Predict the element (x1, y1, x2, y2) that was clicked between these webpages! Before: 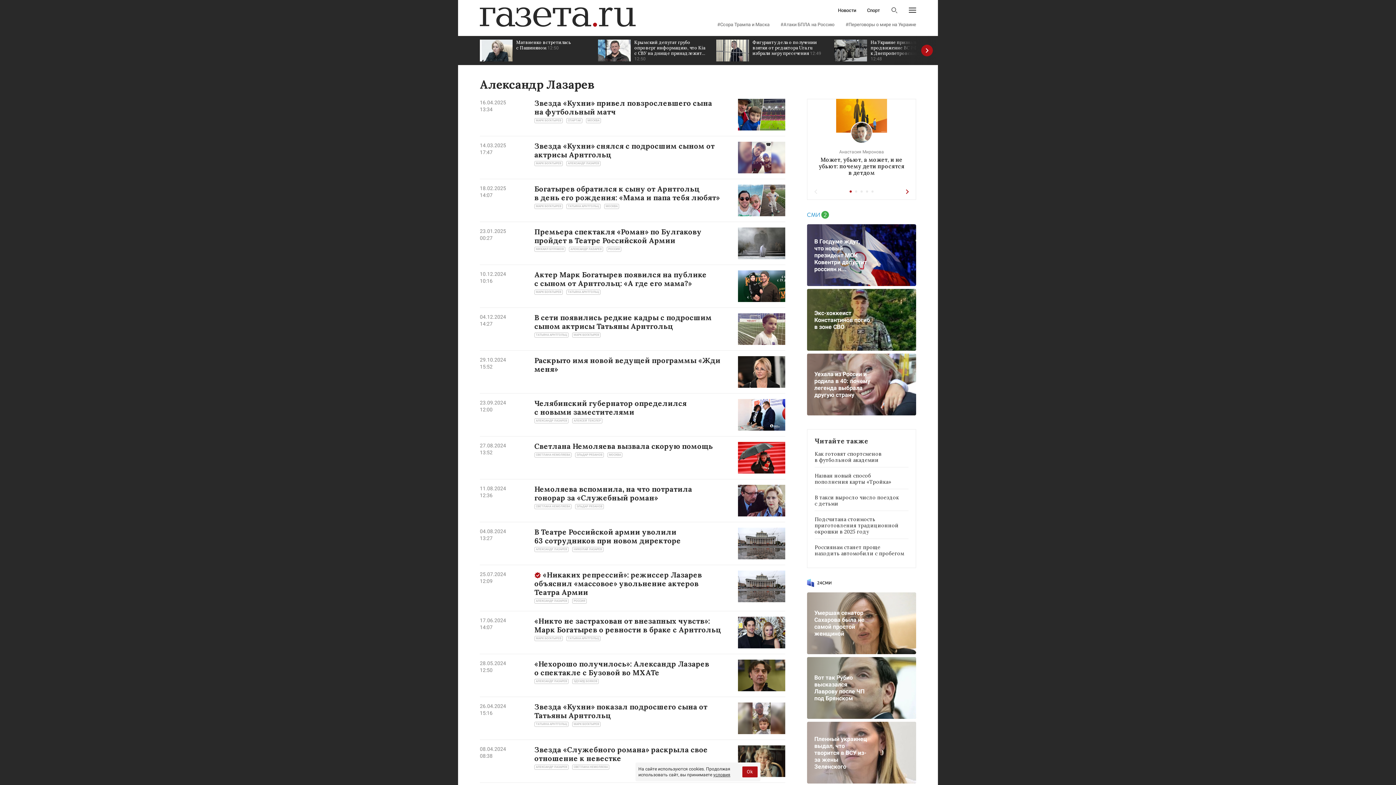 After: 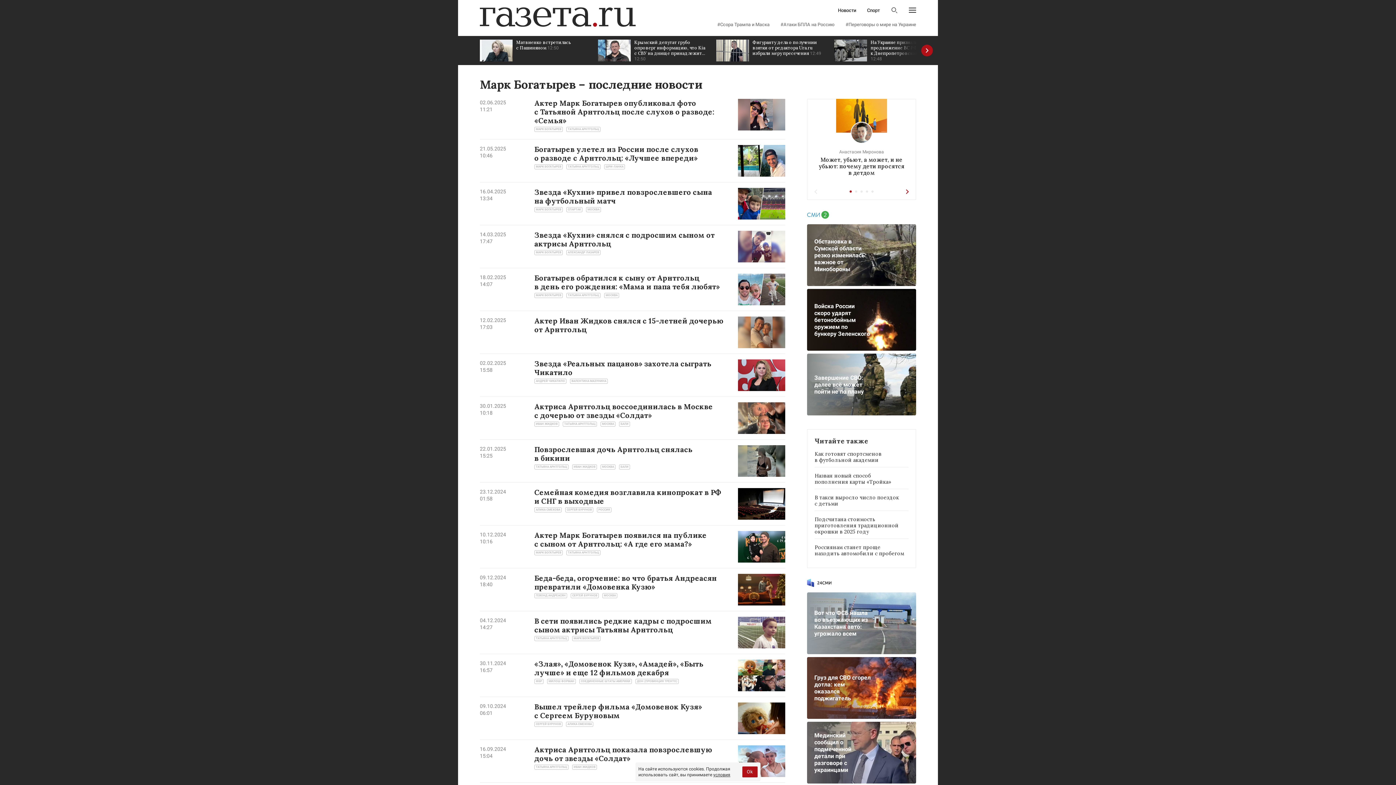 Action: label: МАРК БОГАТЫРЕВ bbox: (534, 636, 562, 641)